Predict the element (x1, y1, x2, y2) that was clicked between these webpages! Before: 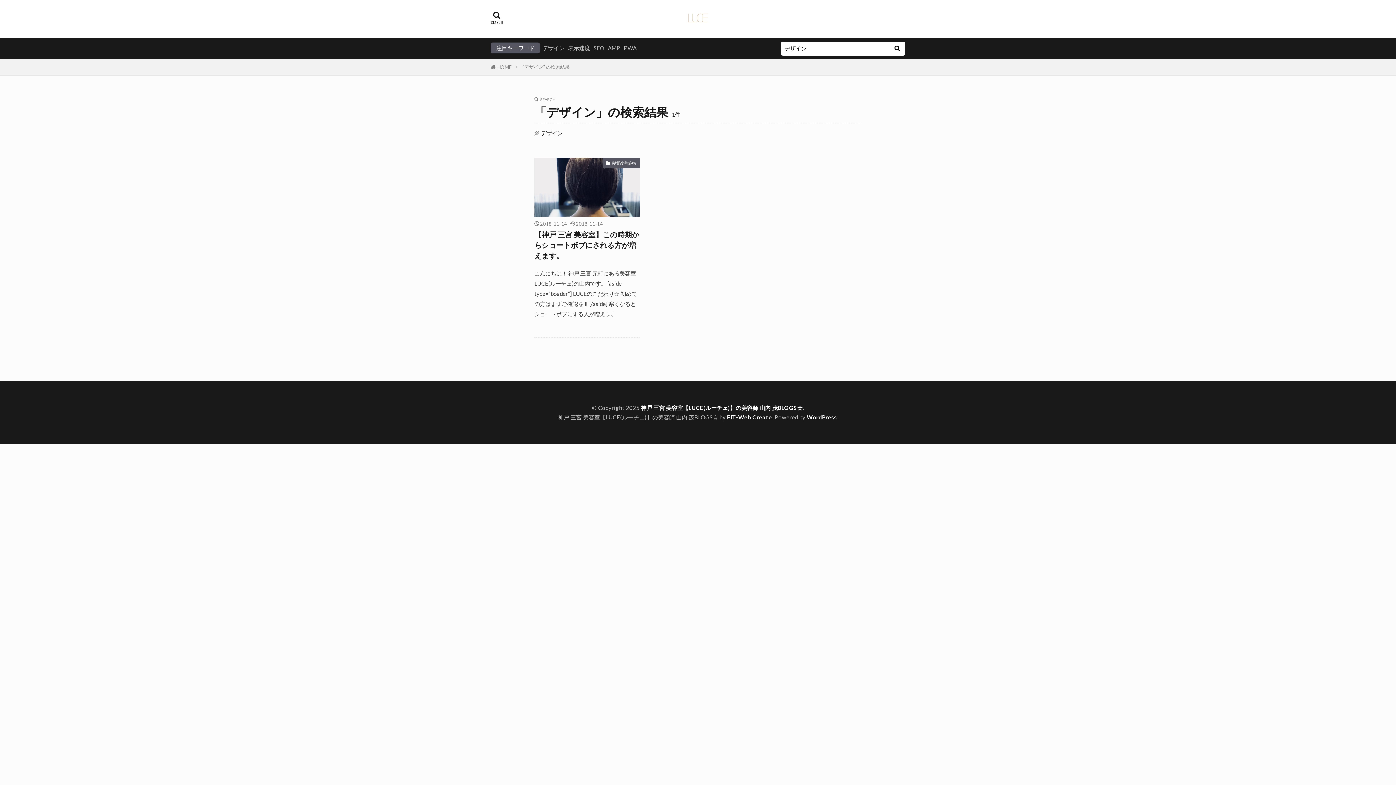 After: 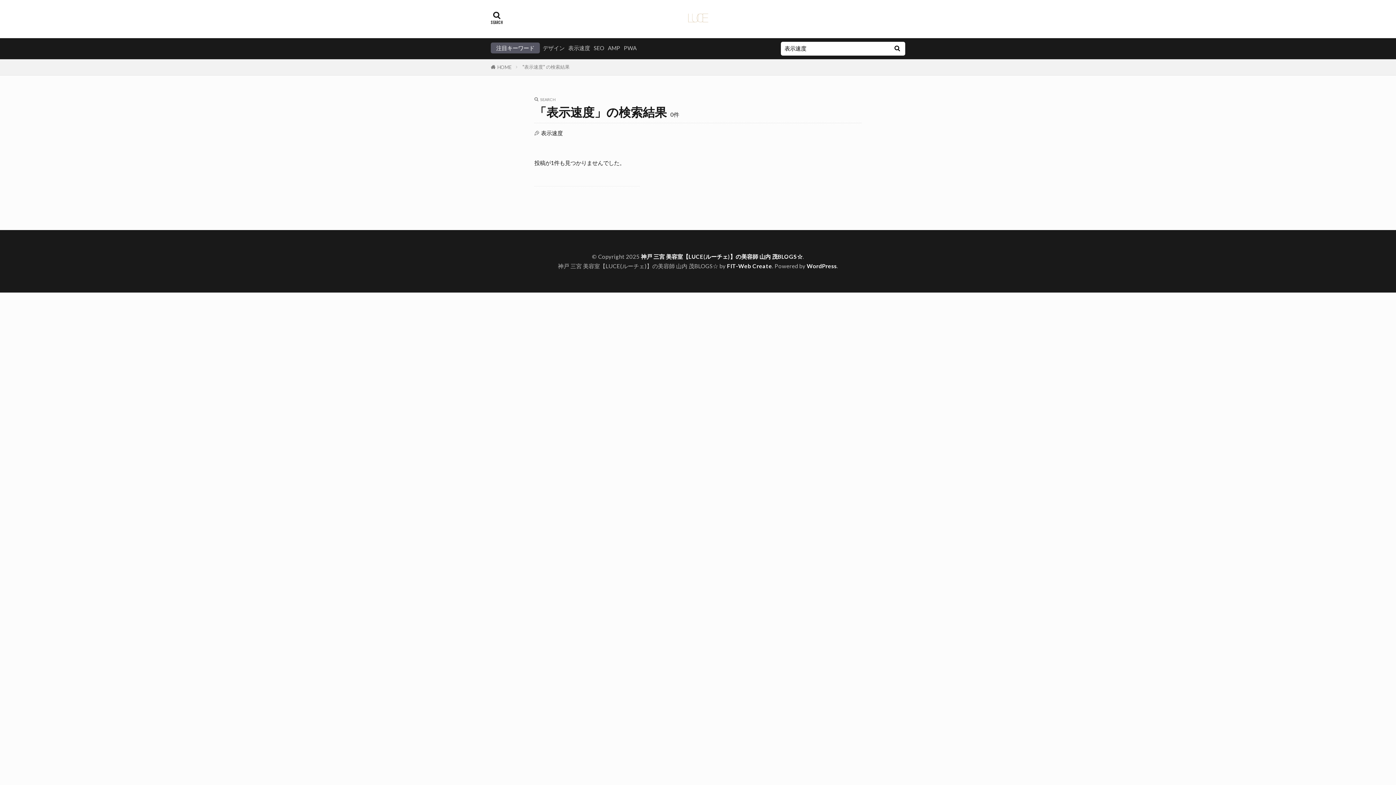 Action: label: 表示速度 bbox: (568, 44, 590, 51)